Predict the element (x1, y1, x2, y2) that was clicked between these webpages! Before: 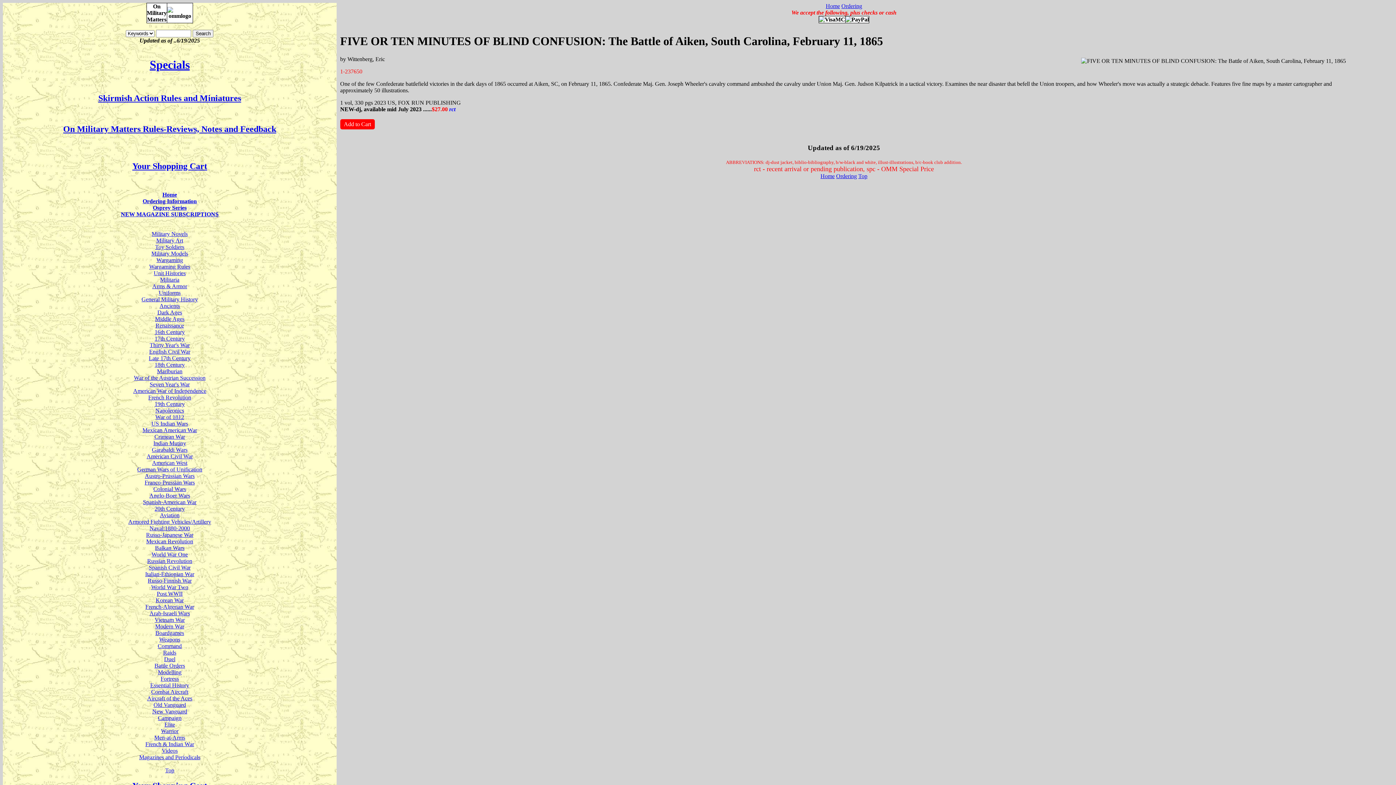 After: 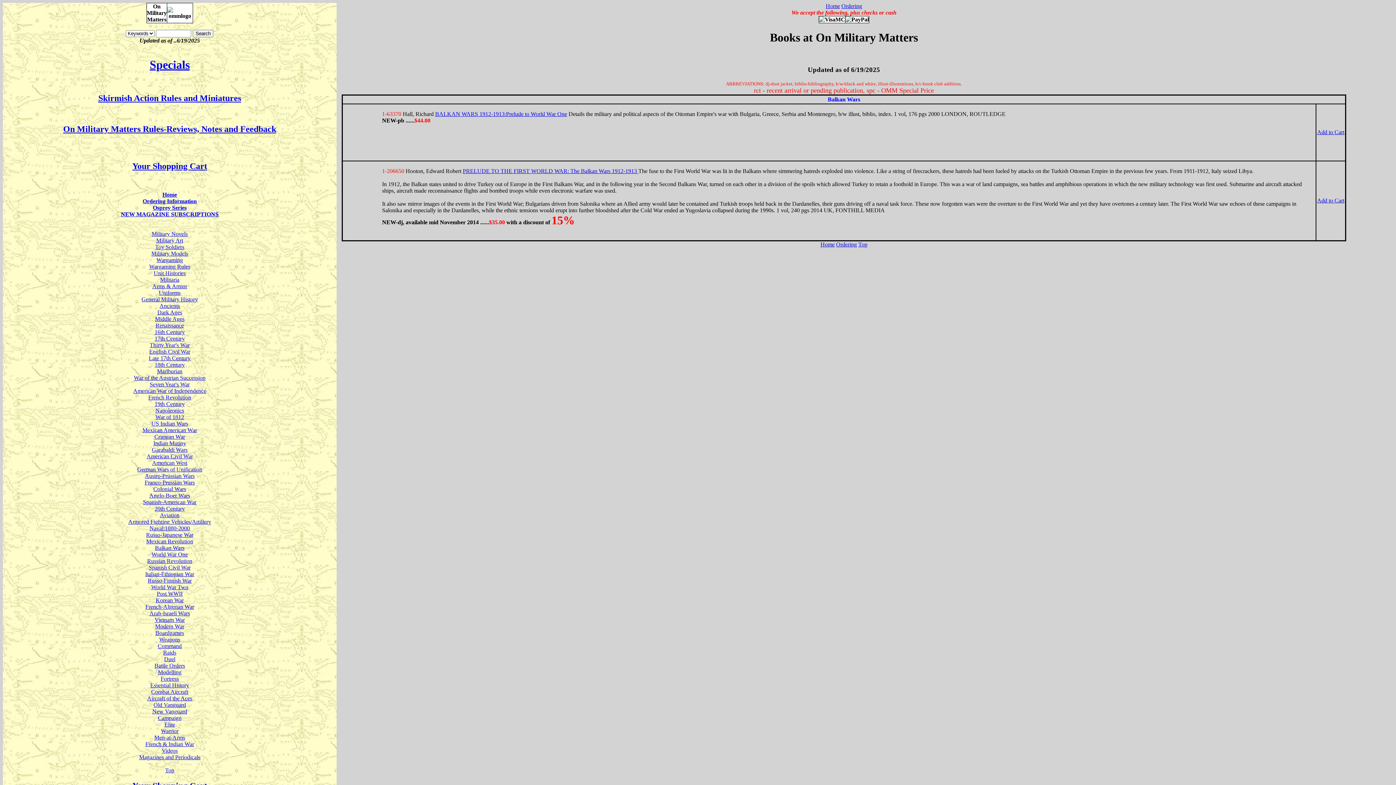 Action: bbox: (155, 545, 184, 551) label: Balkan Wars